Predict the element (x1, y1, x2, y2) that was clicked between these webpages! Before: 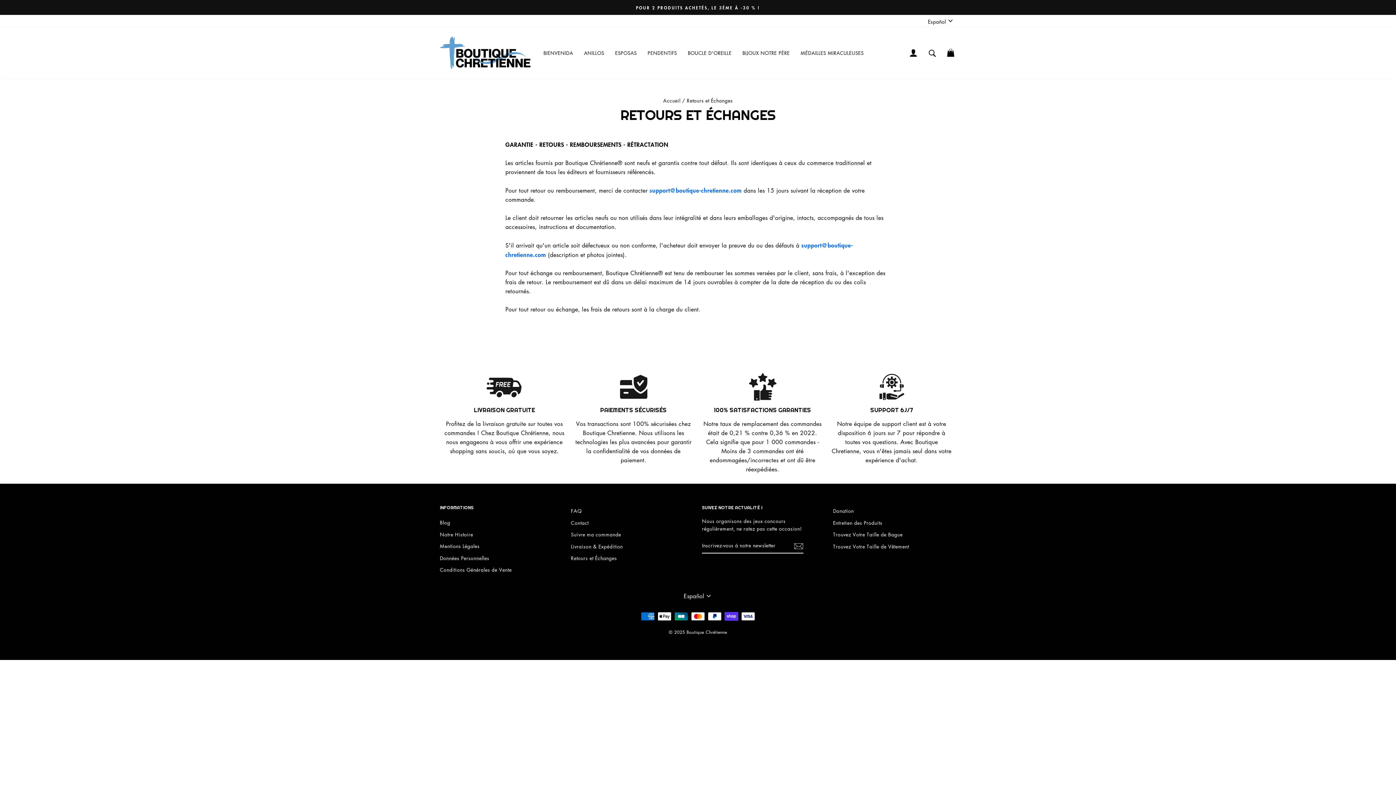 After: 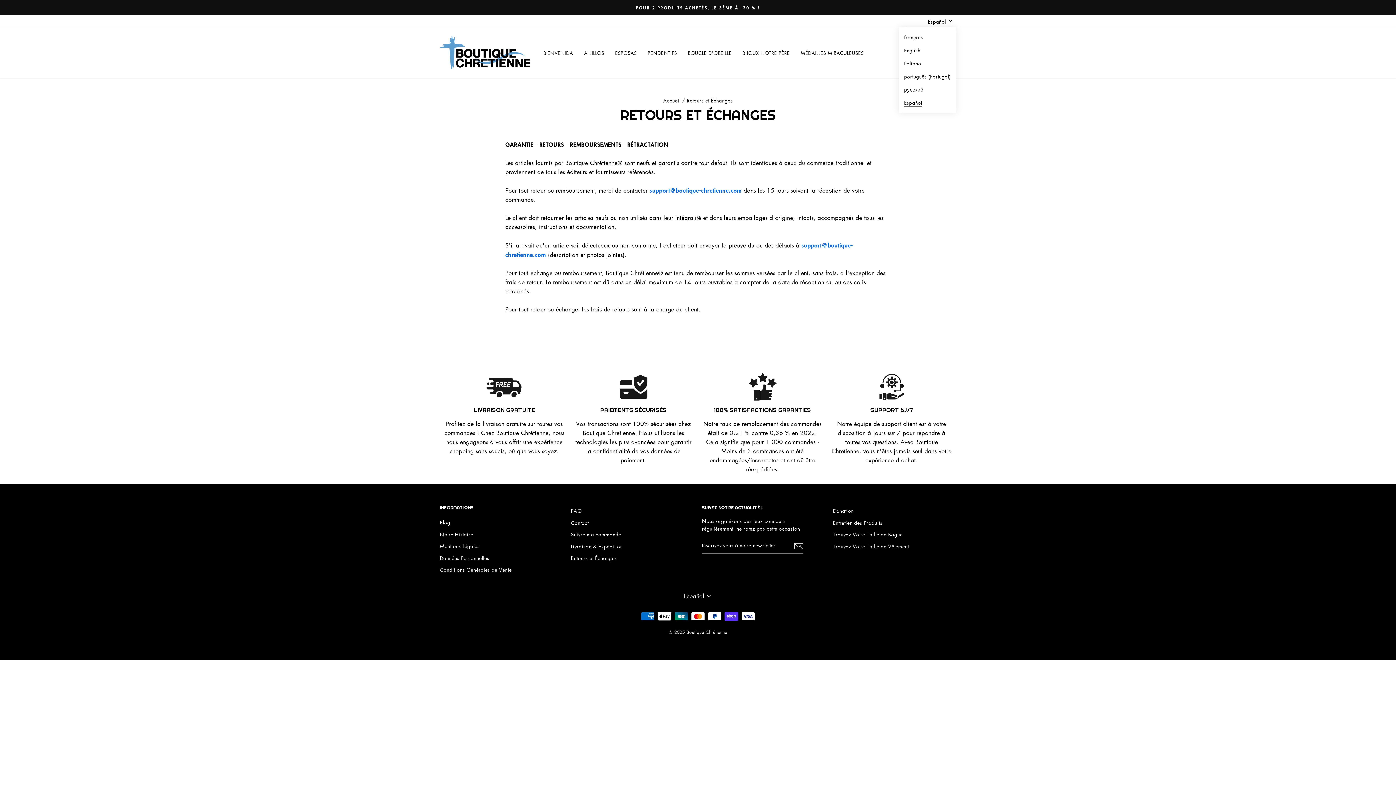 Action: bbox: (926, 14, 956, 27) label: Español